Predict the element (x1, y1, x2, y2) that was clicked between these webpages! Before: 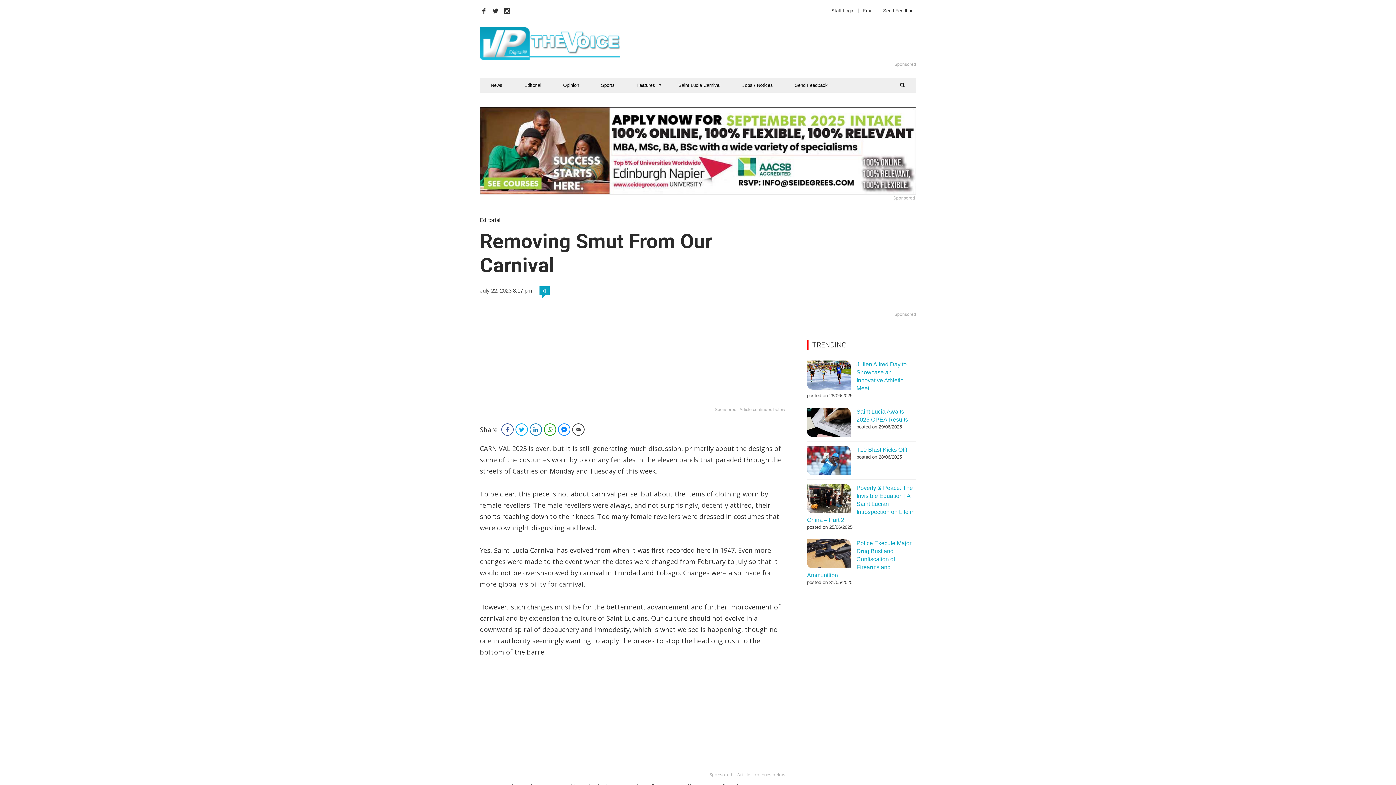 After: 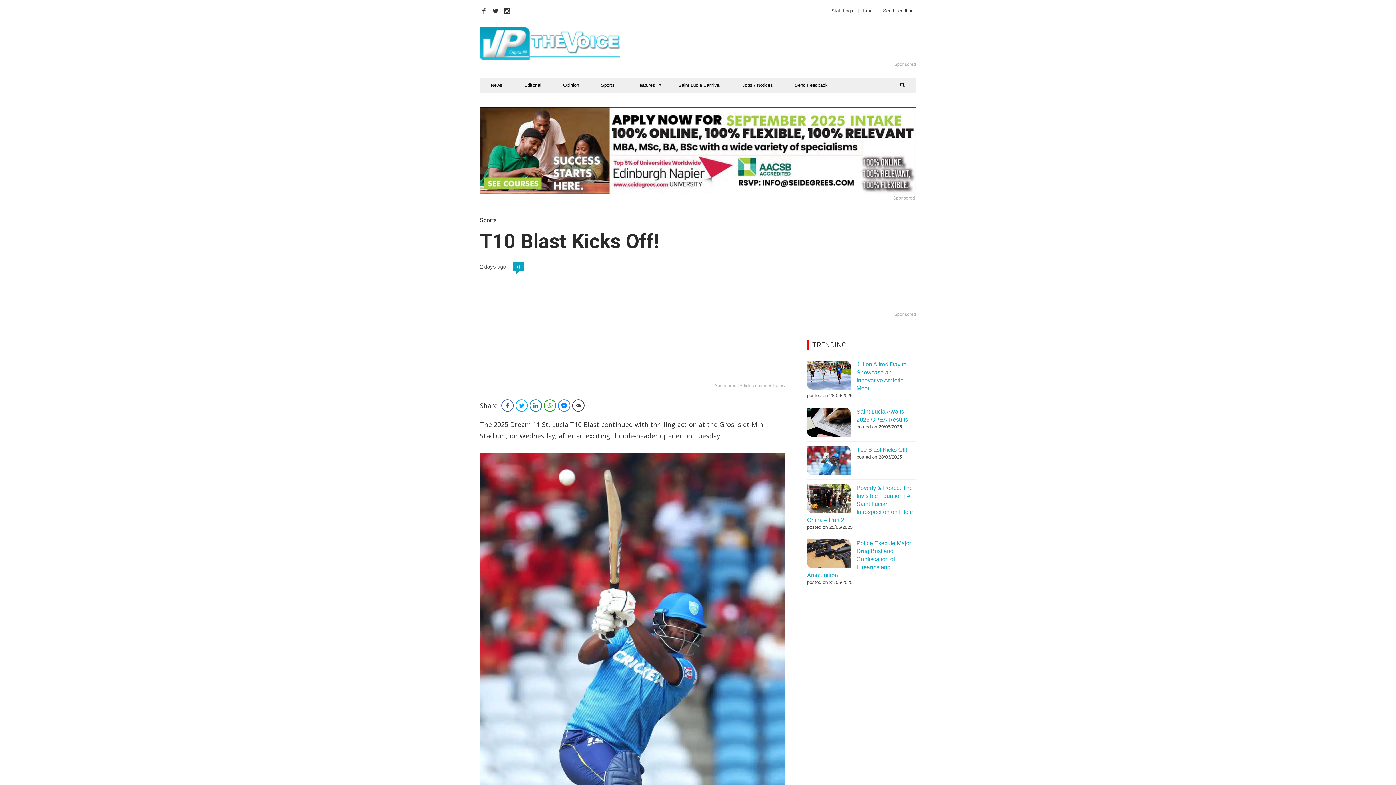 Action: label: T10 Blast Kicks Off! bbox: (856, 446, 907, 453)